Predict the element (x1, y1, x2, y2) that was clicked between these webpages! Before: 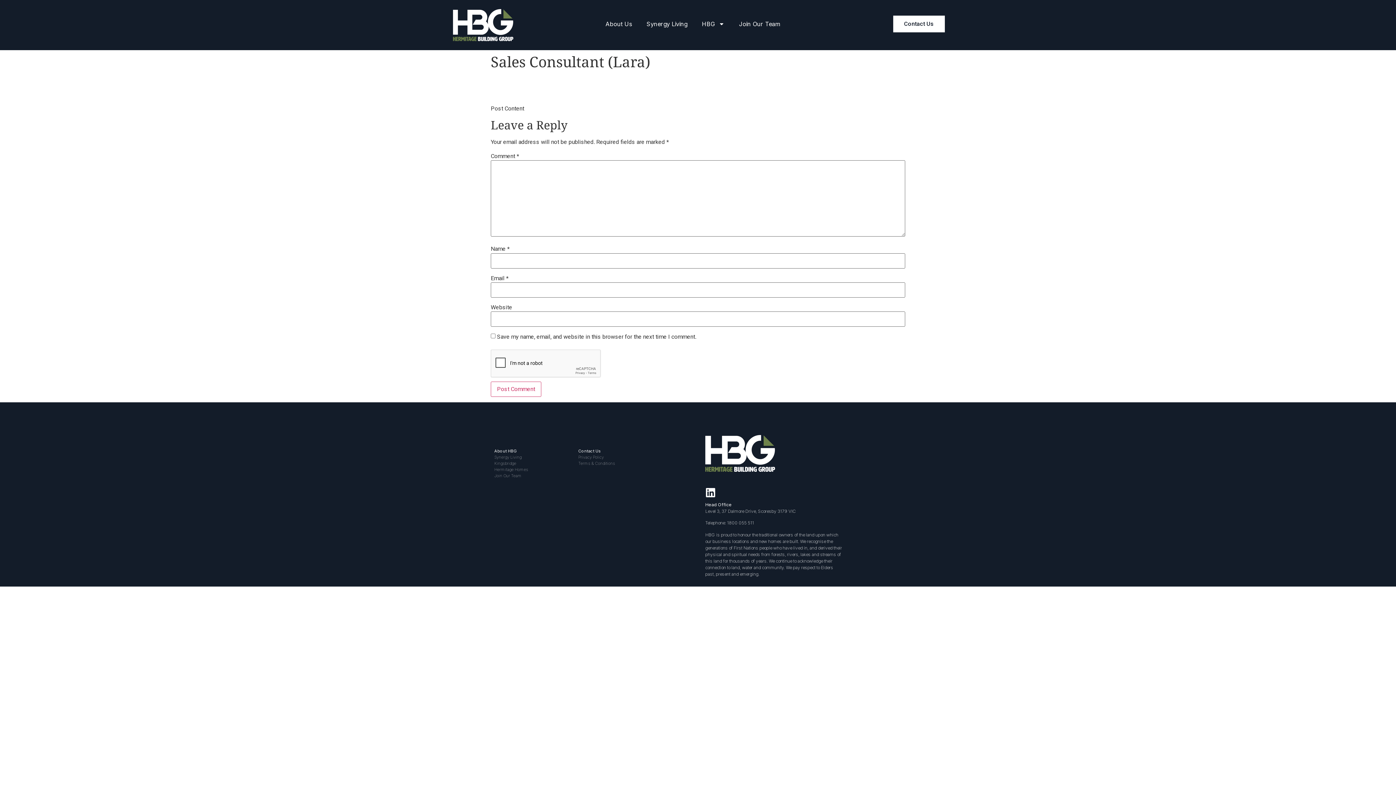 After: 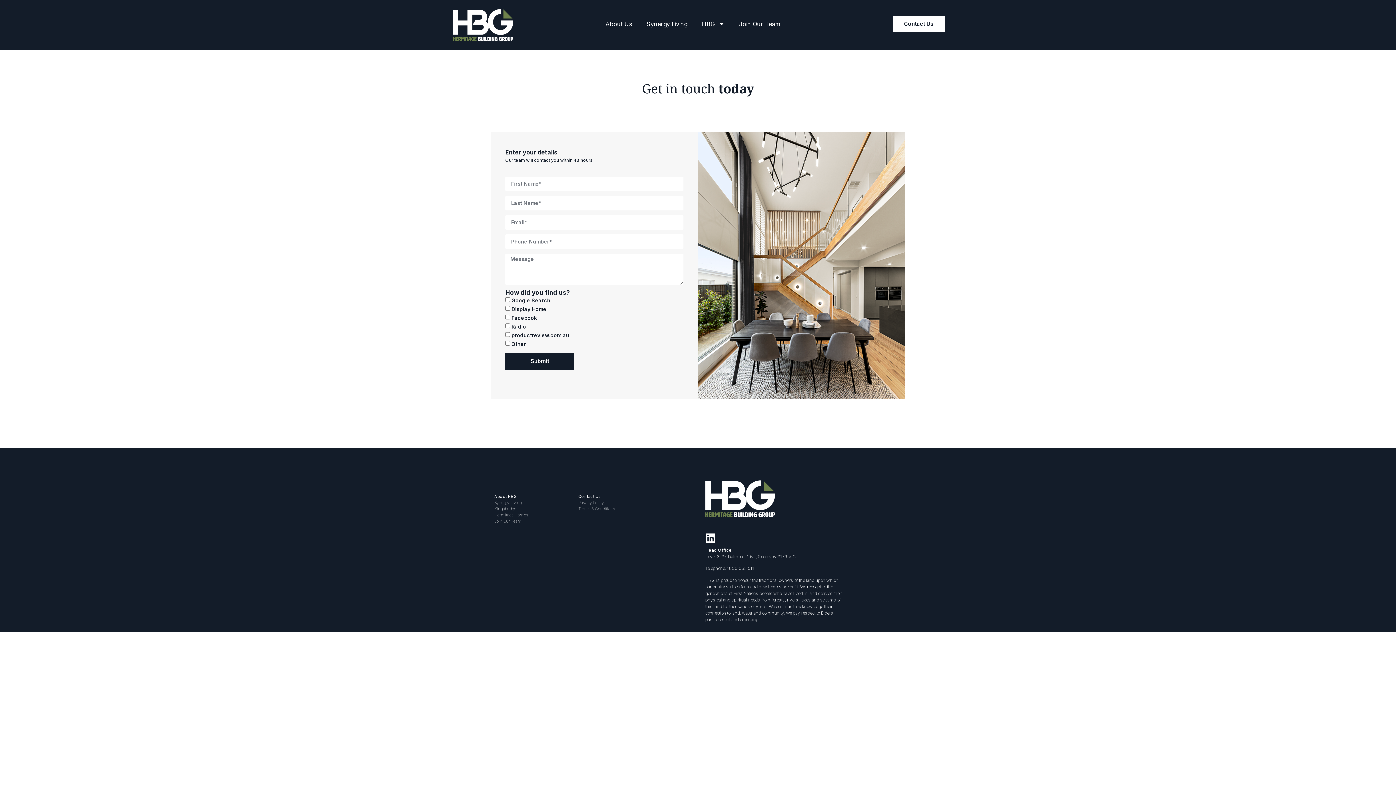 Action: bbox: (893, 15, 944, 32) label: Contact Us